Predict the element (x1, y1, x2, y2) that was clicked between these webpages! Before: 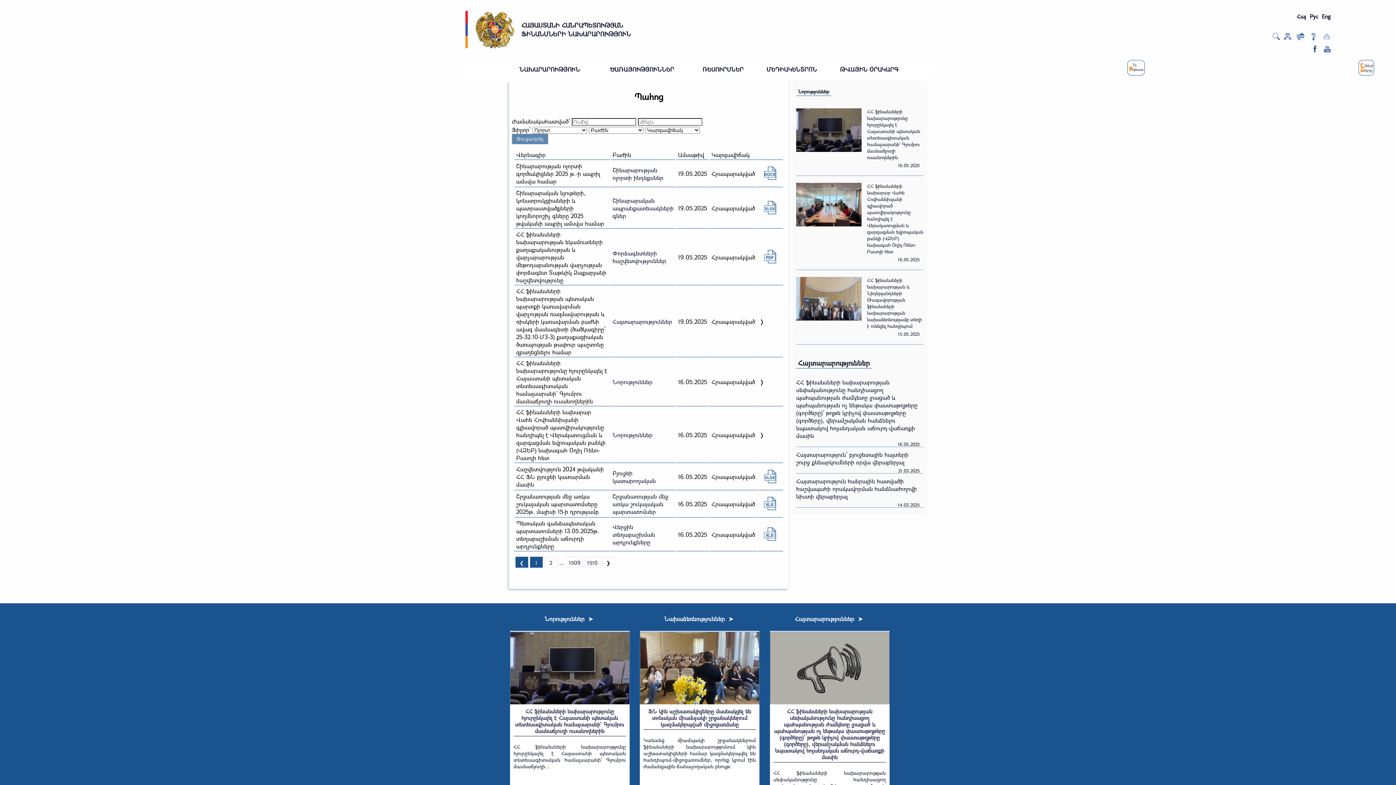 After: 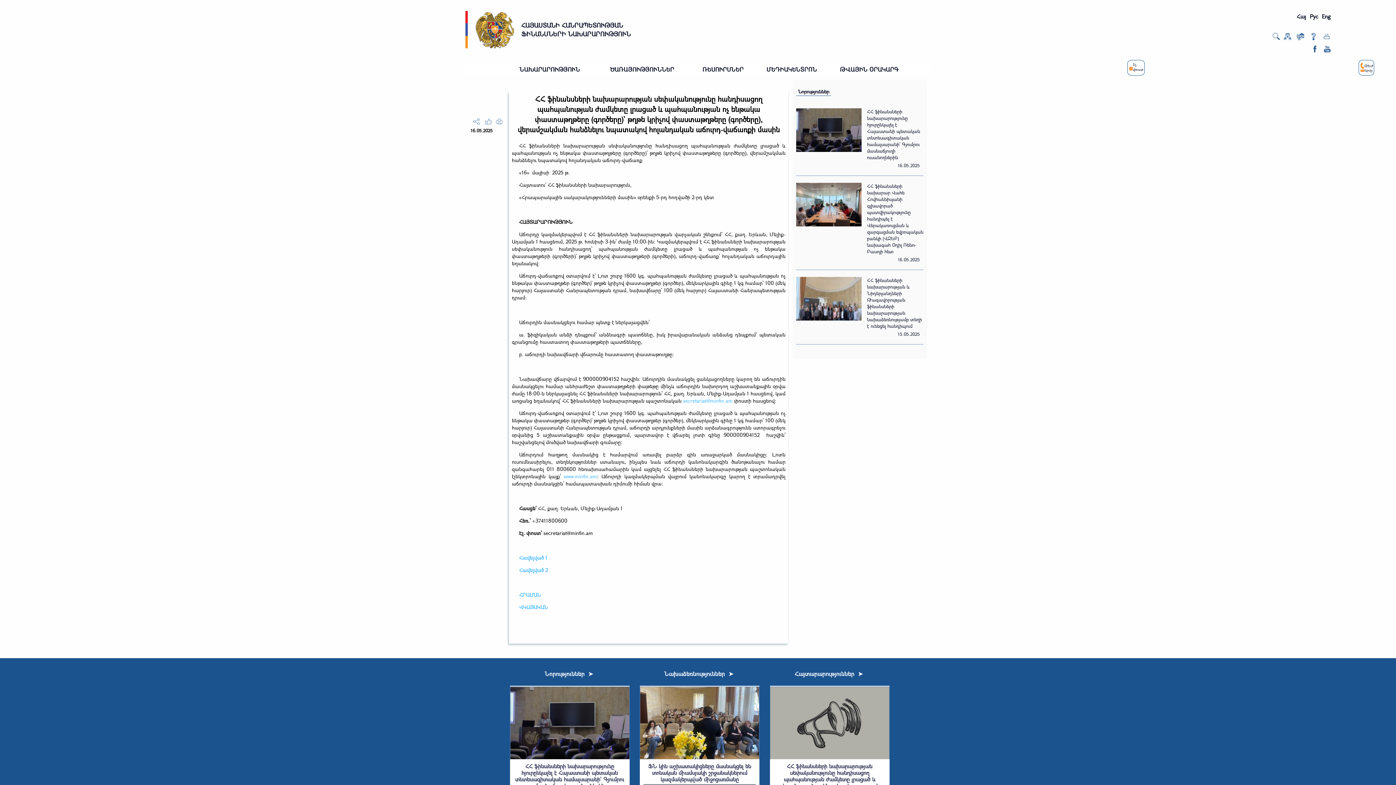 Action: bbox: (770, 631, 889, 770) label: ՀՀ ֆինանսների նախարարության սեփականությունը հանդիսացող պահպանության ժամկետը լրացած և պահպանության ոչ ենթակա փաստաթղթերը (գործերը)` թղթե կրիչով փաստաթղթերը (գործերը), վերամշակման հանձնելու նպատակով հոլանդական աճուրդ-վաճառքի մասին